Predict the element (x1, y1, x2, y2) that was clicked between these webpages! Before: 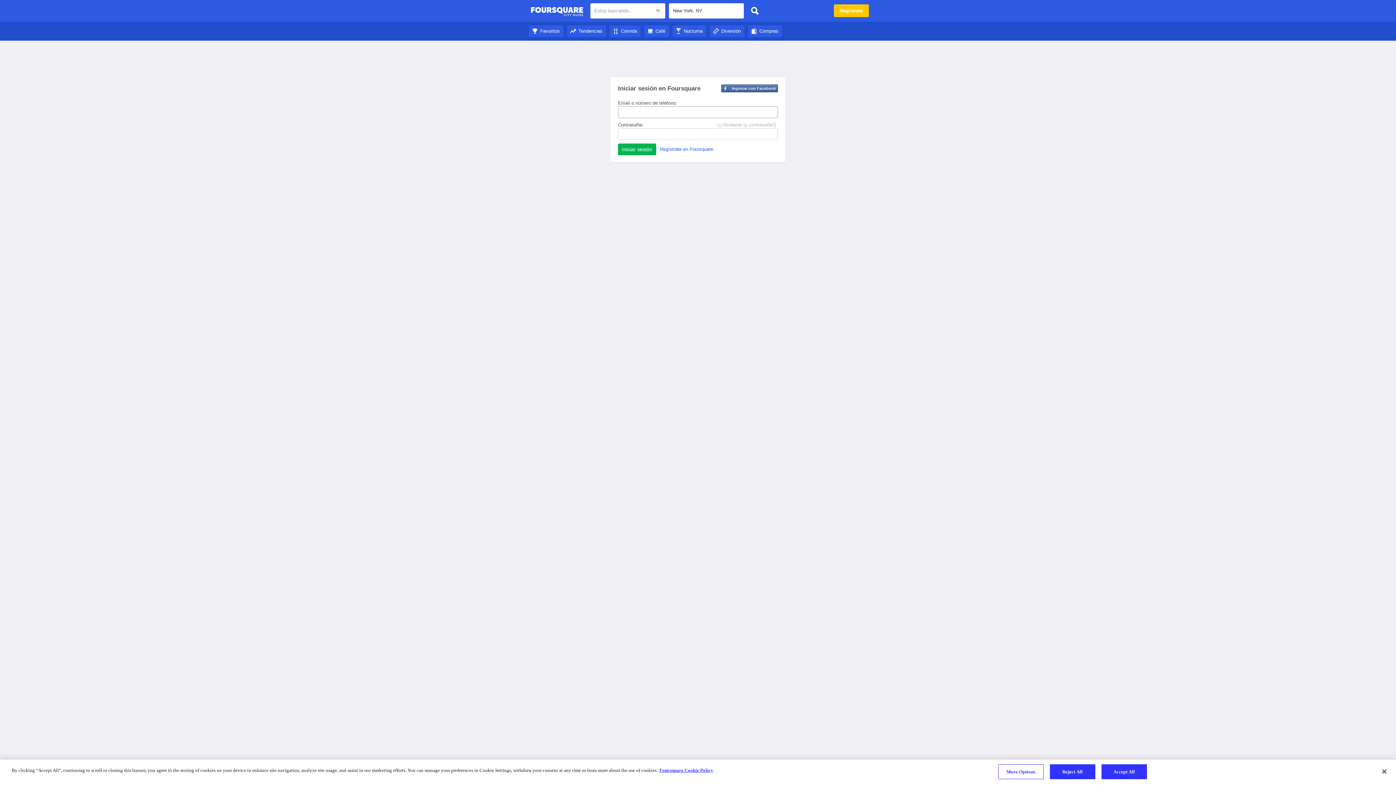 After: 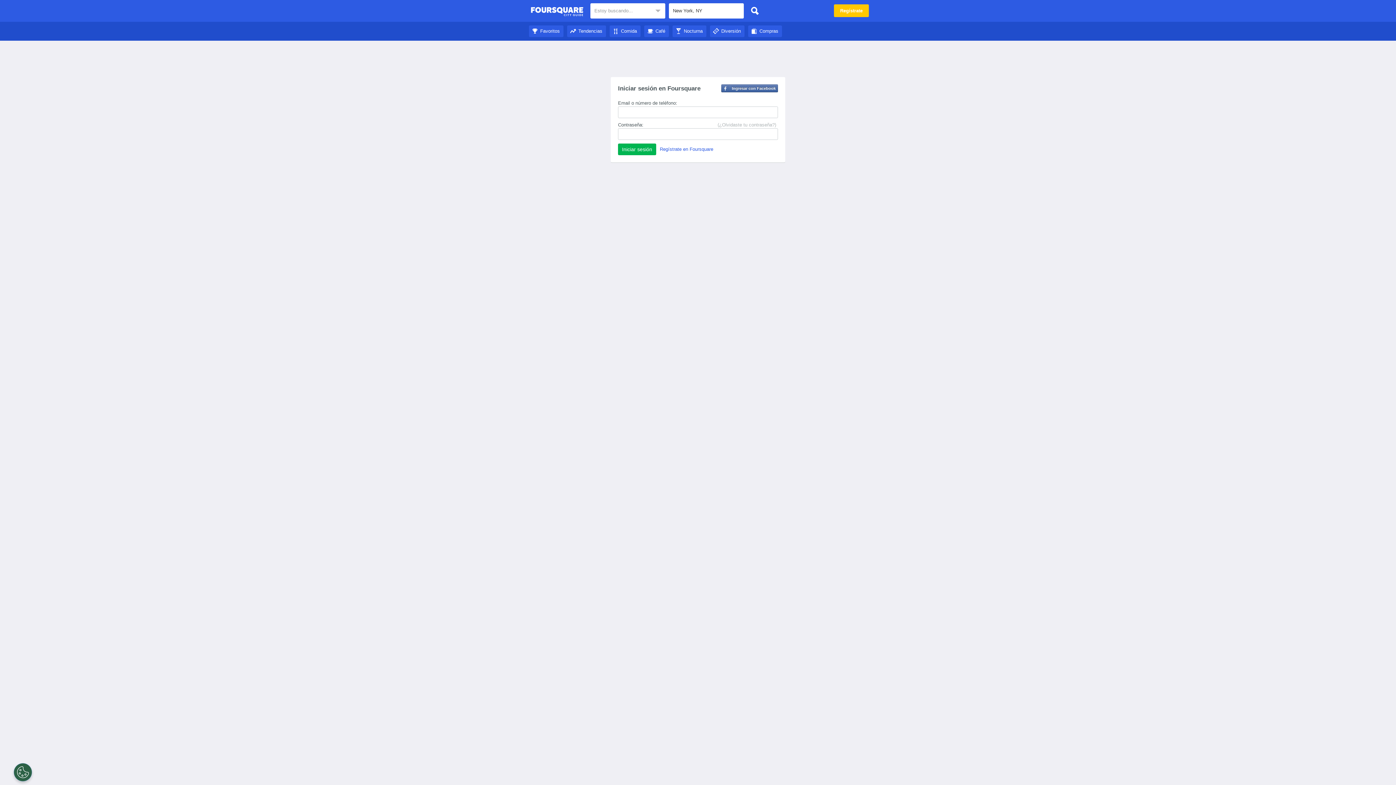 Action: label: Reject All bbox: (1050, 764, 1095, 779)